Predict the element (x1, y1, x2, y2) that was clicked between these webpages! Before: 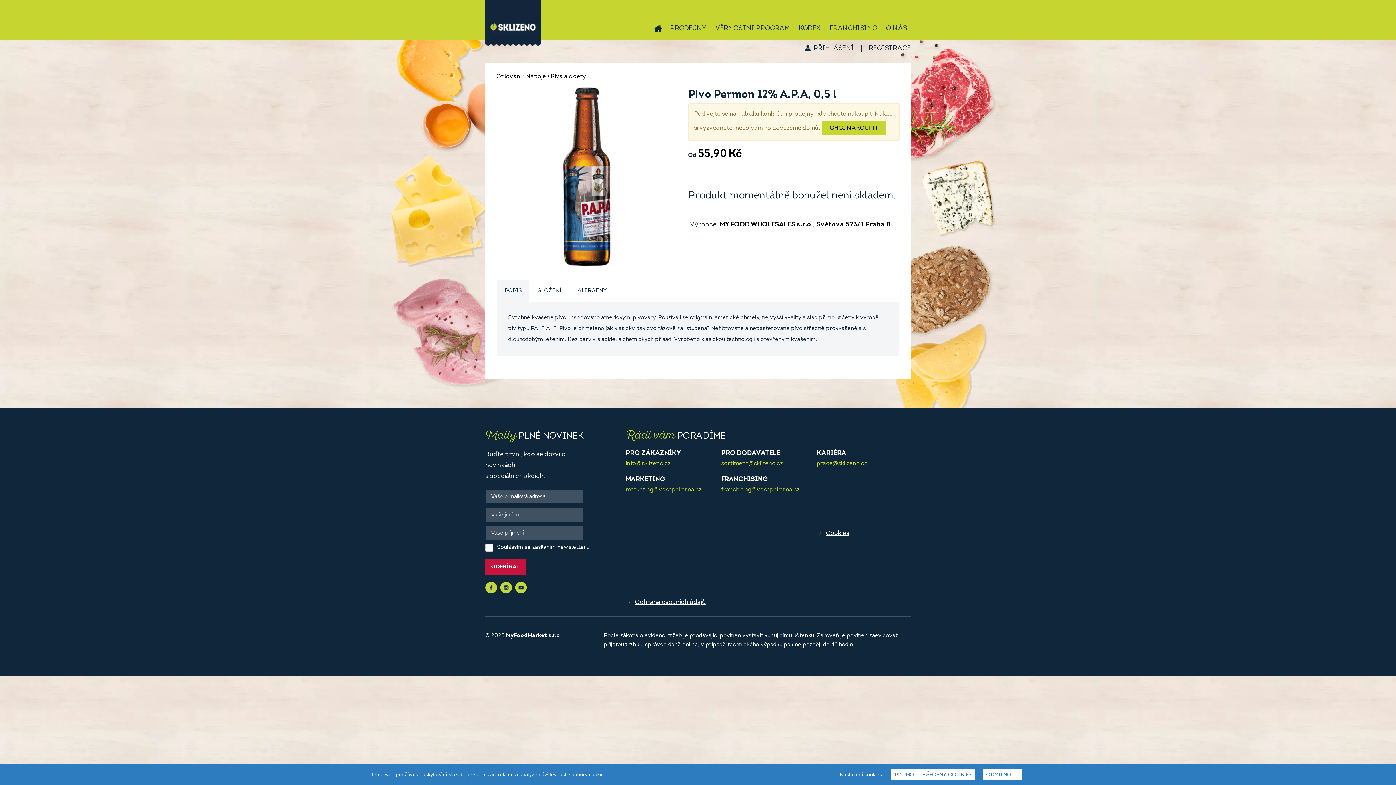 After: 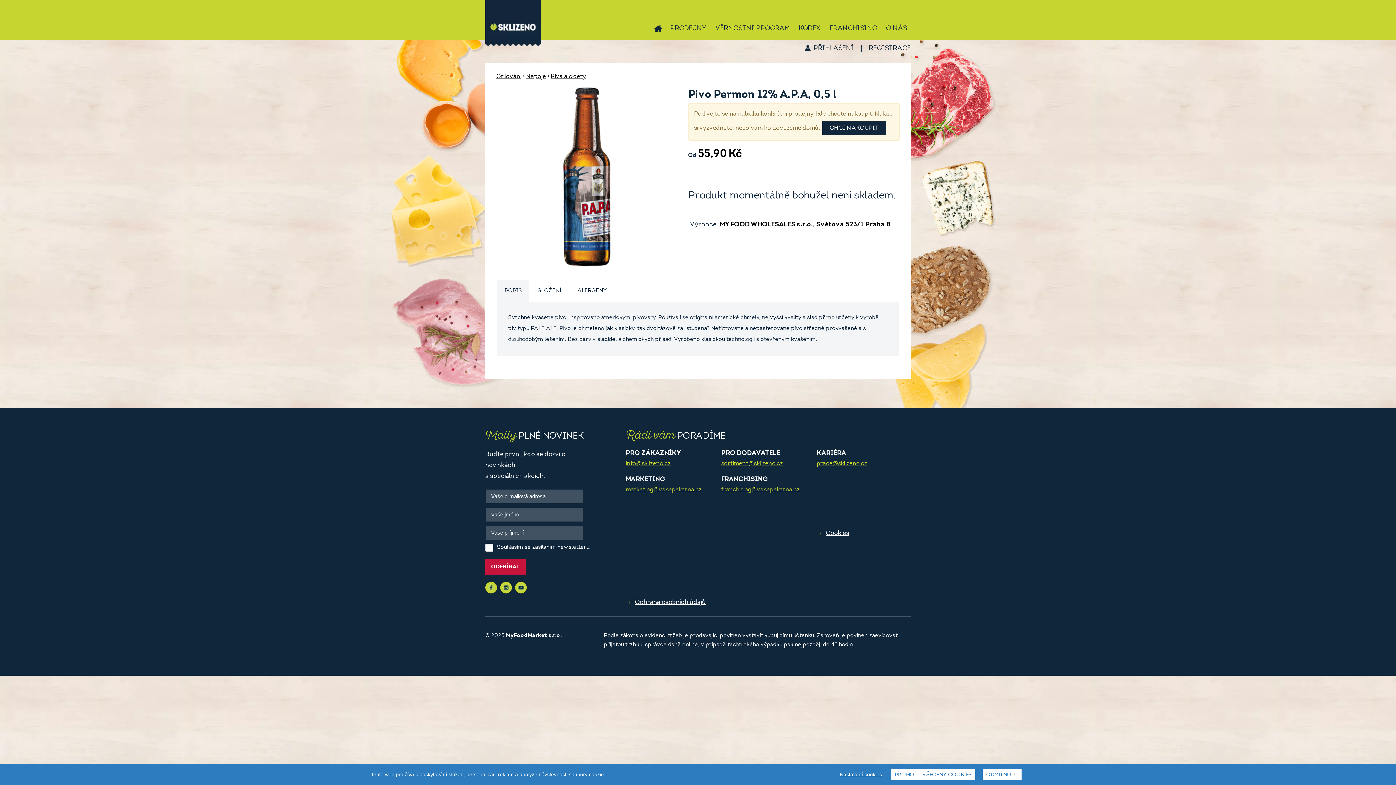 Action: bbox: (822, 121, 886, 135) label: CHCI NAKOUPIT